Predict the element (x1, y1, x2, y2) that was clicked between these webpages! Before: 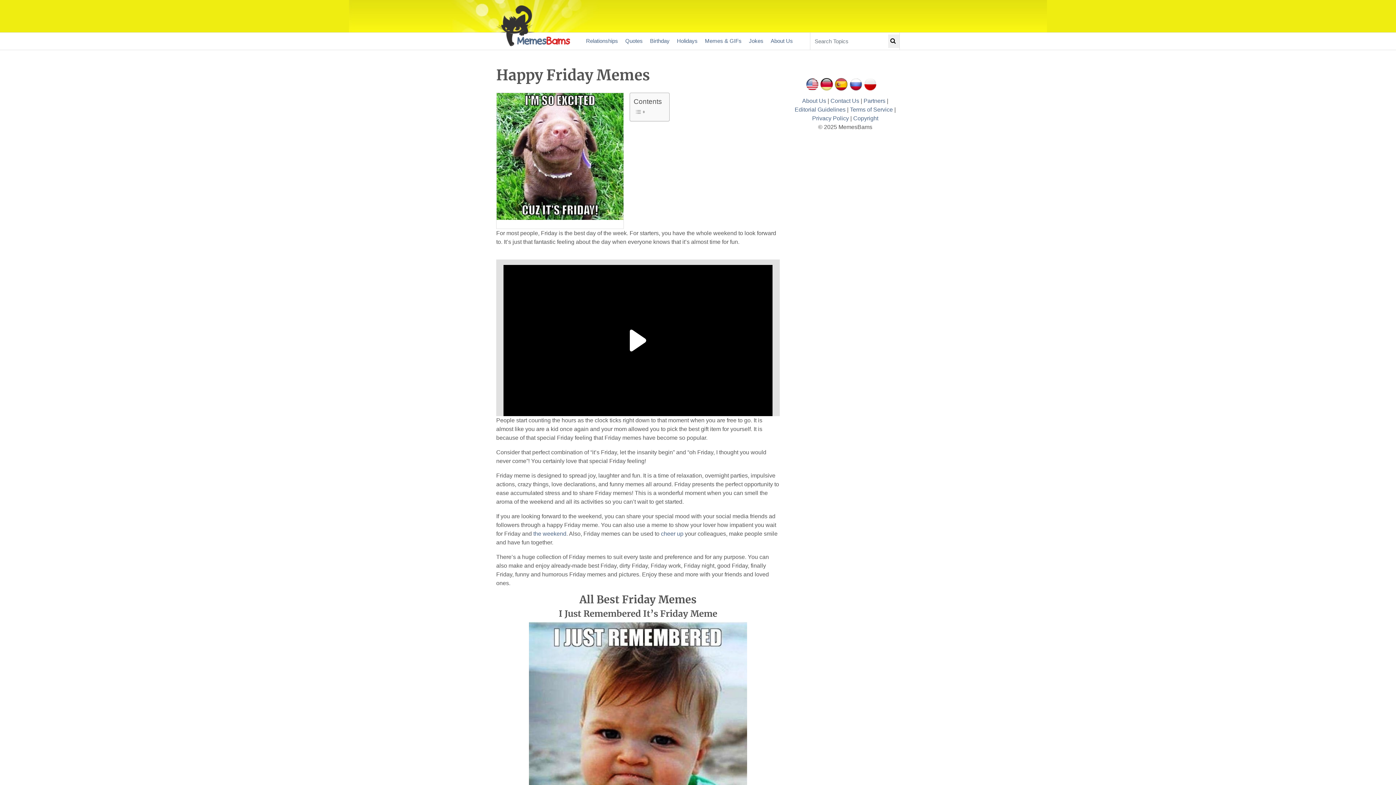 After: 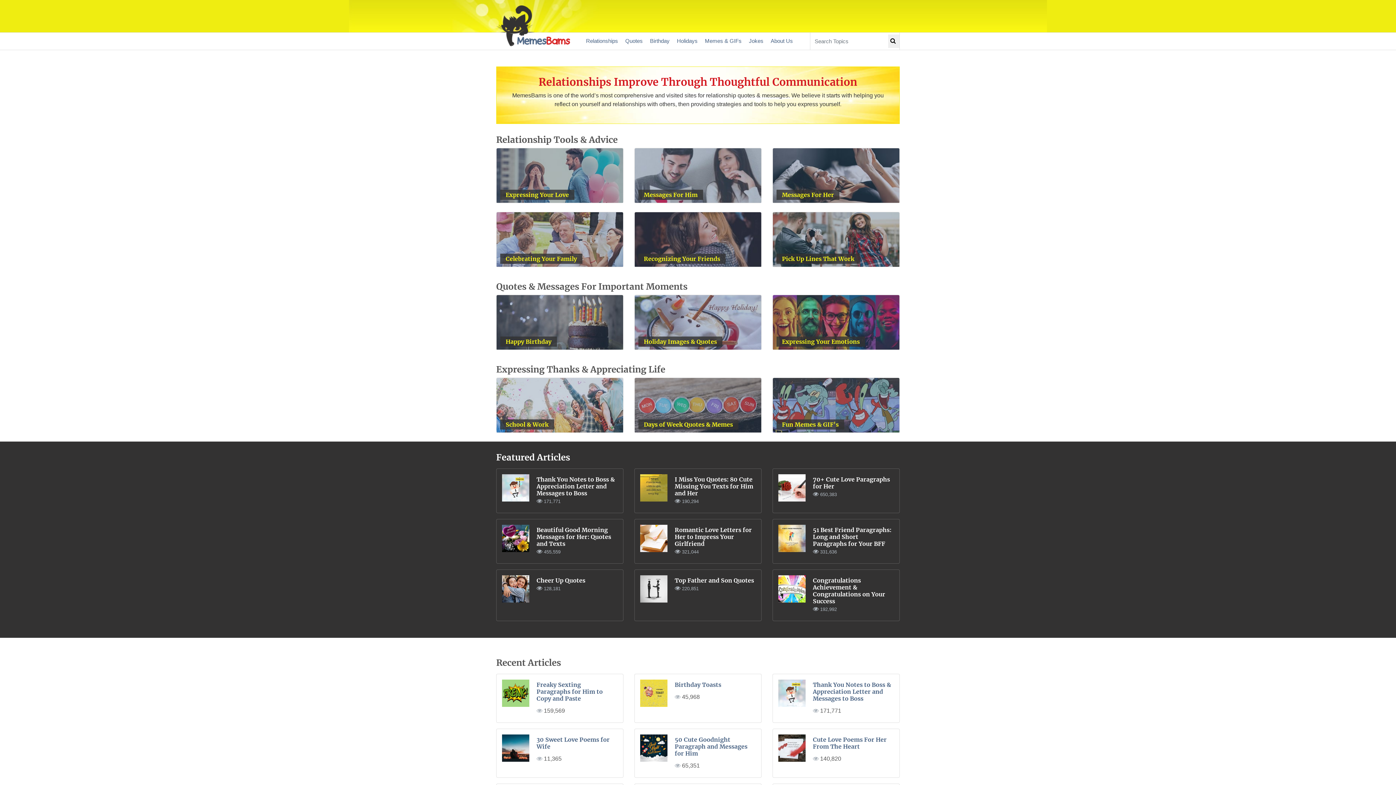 Action: bbox: (496, 37, 570, 43)